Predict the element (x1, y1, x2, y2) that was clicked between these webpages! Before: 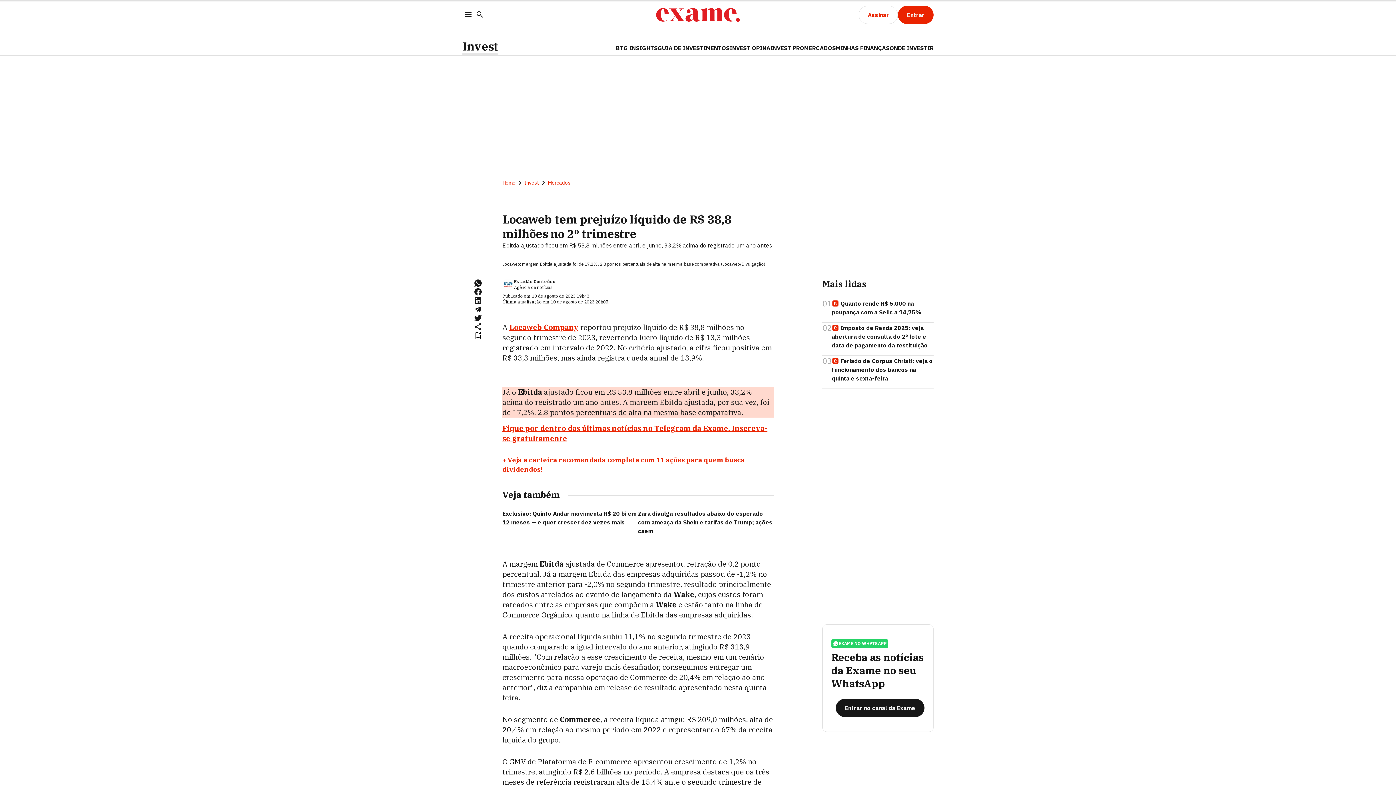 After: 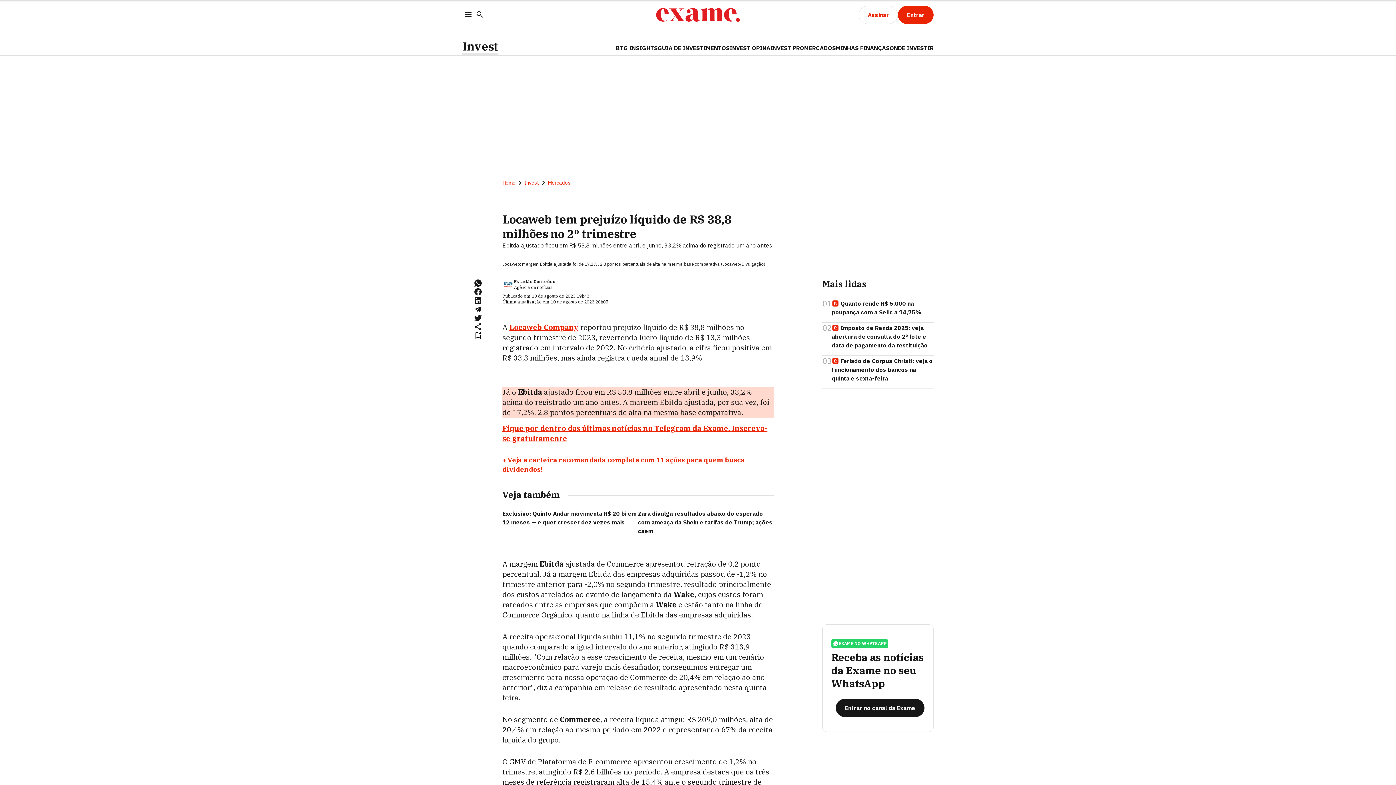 Action: label: Locaweb Company bbox: (509, 322, 578, 332)